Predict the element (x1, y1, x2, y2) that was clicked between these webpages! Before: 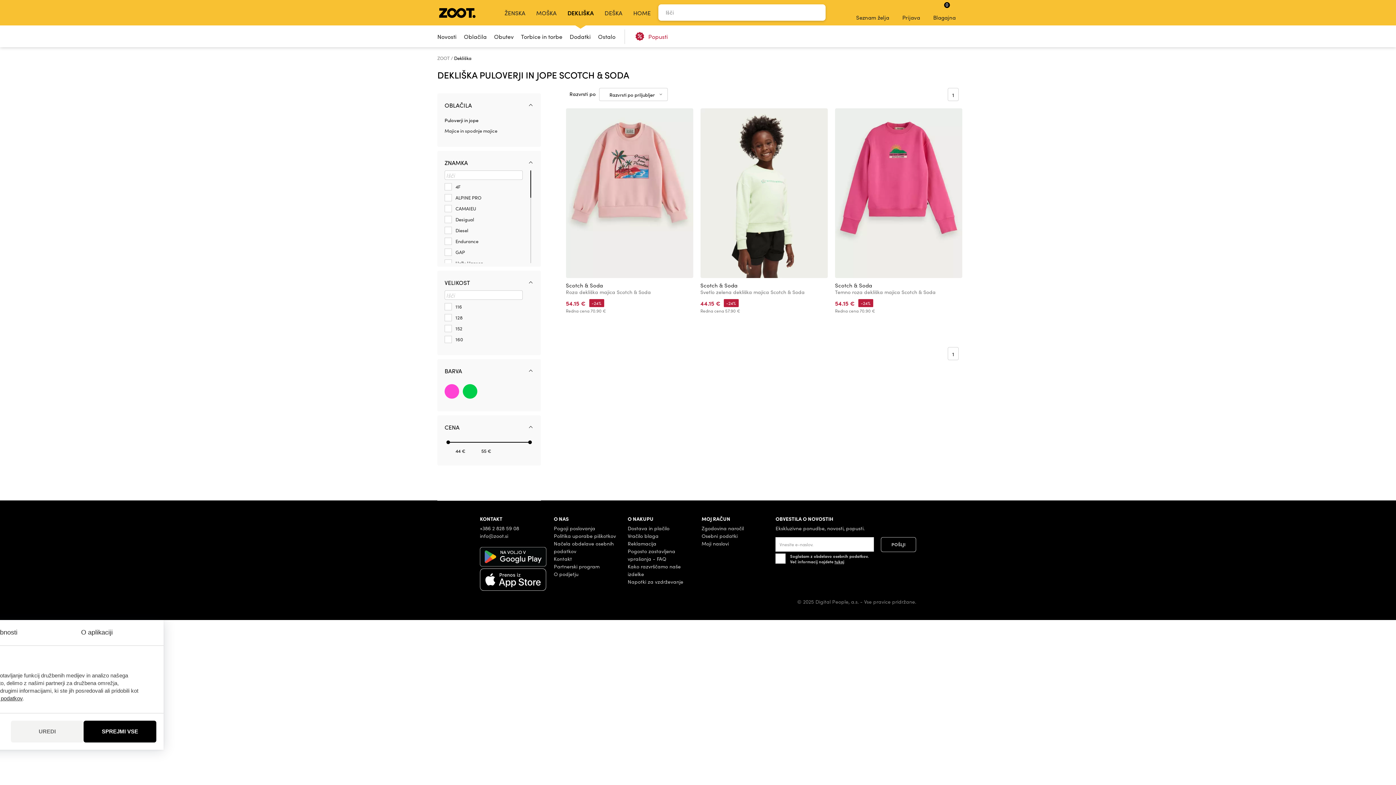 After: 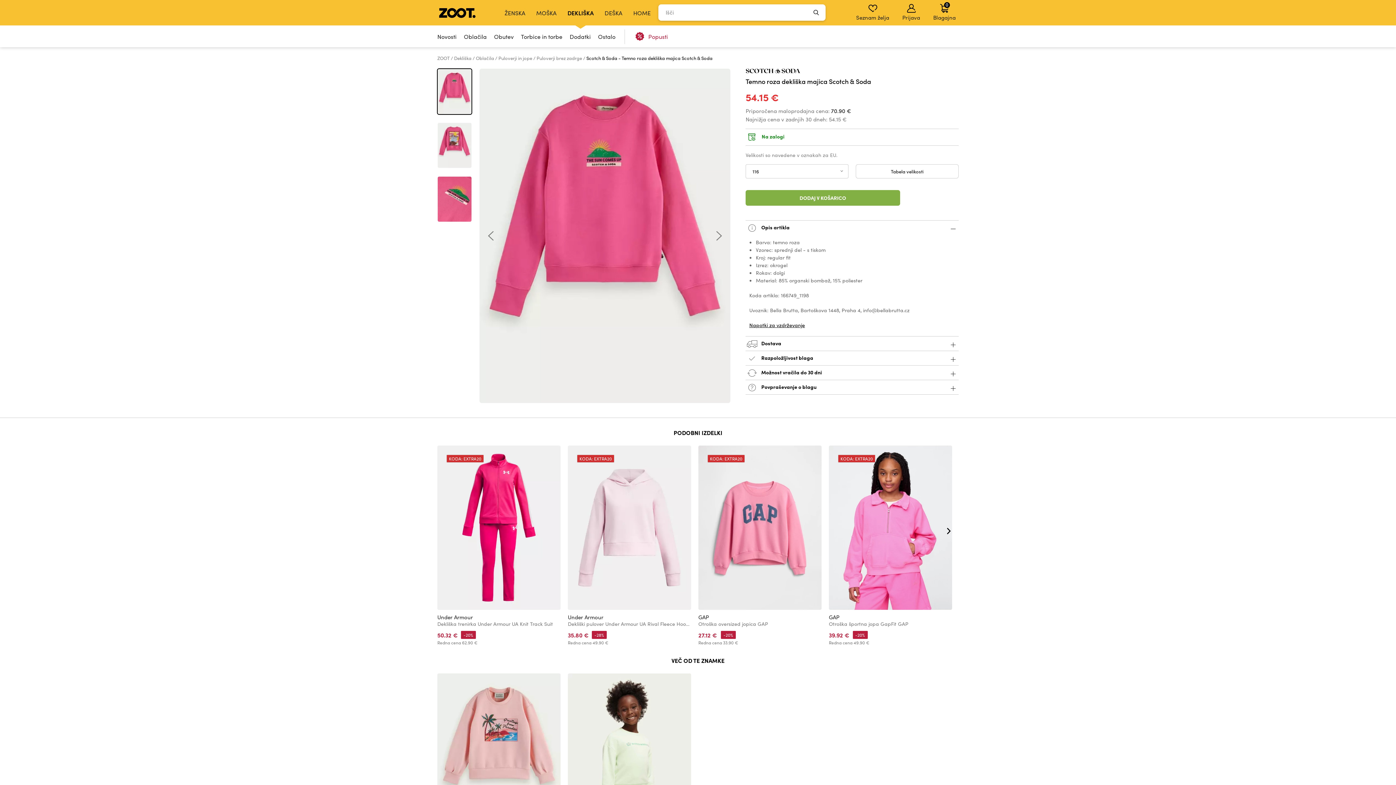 Action: bbox: (835, 281, 872, 289) label: Scotch & Soda